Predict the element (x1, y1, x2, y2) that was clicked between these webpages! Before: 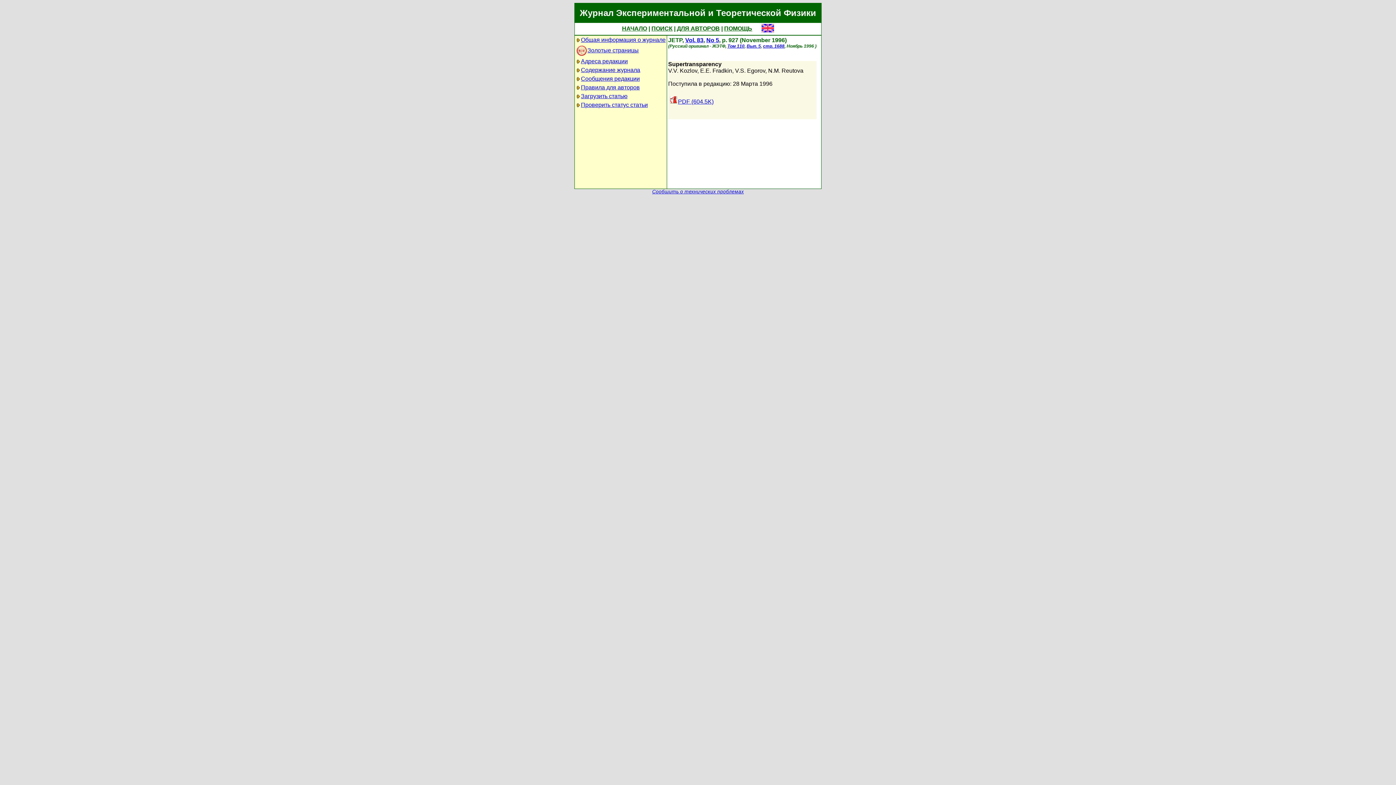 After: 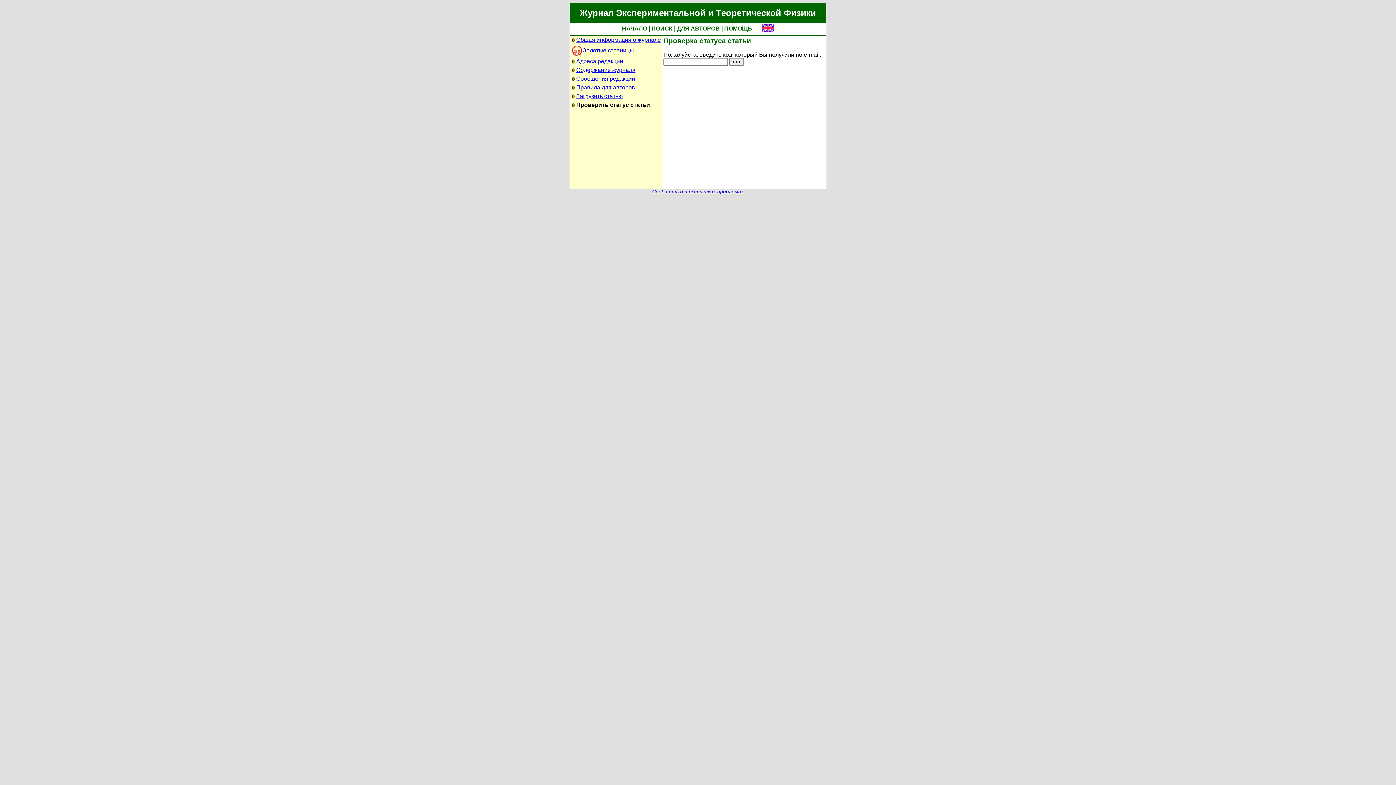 Action: label: Проверить статус статьи bbox: (581, 101, 648, 108)